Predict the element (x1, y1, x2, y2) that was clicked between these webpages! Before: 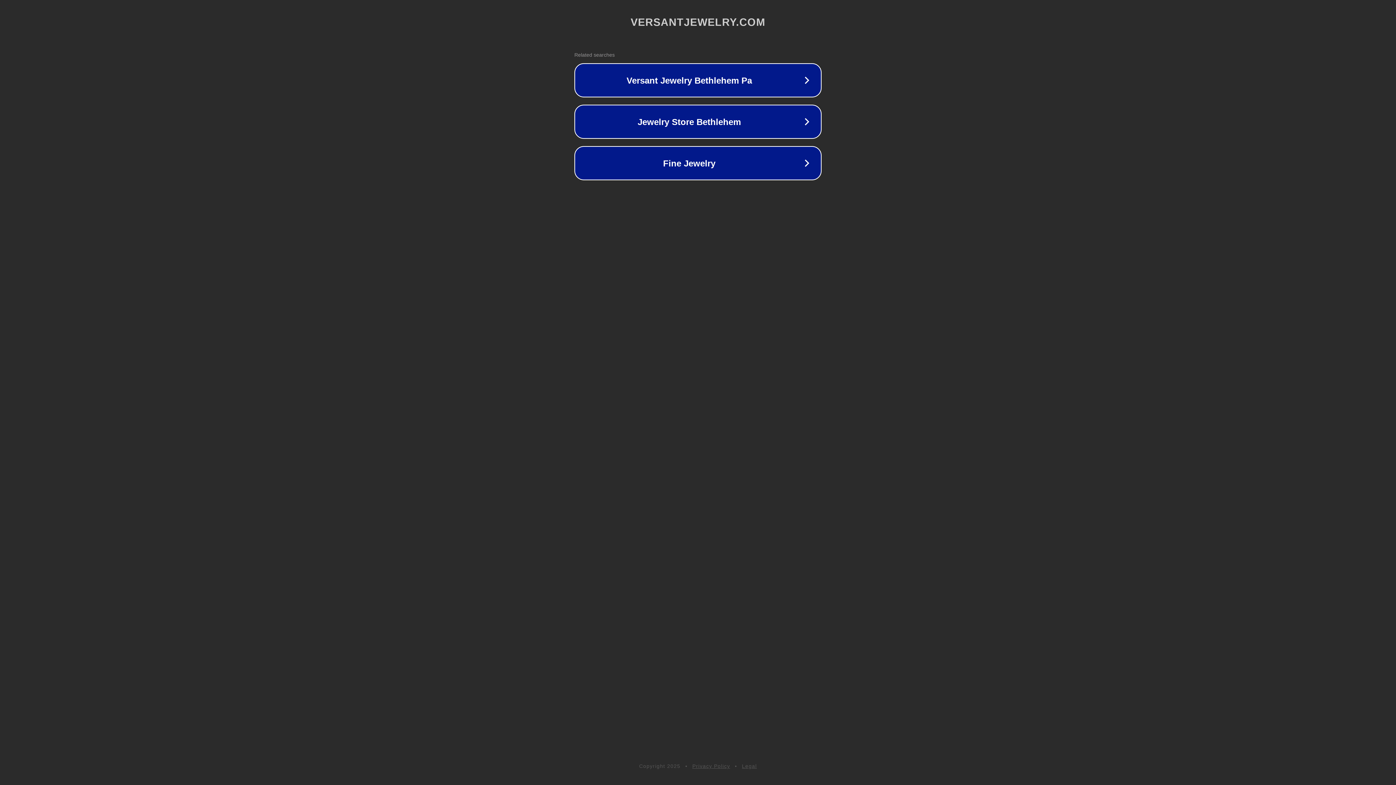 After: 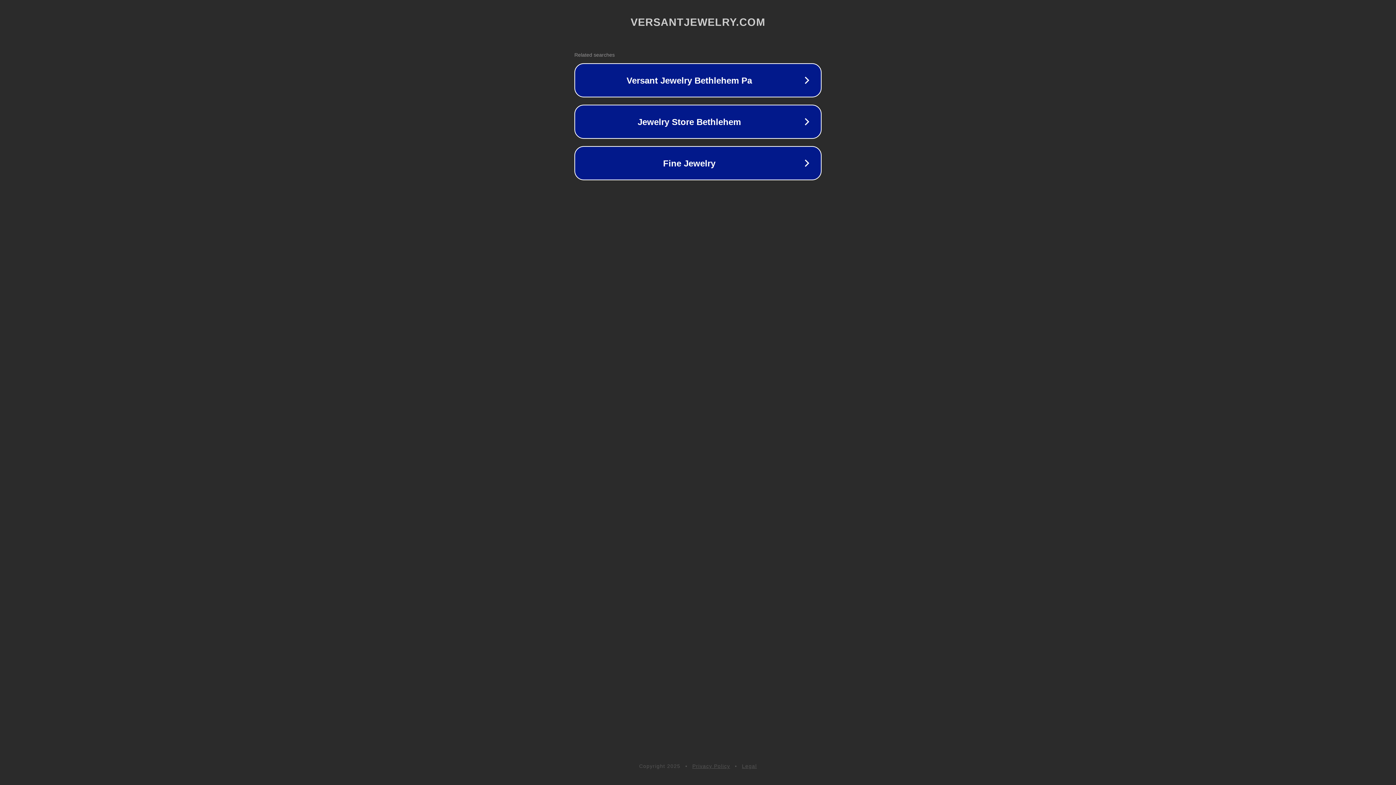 Action: bbox: (742, 763, 757, 769) label: Legal